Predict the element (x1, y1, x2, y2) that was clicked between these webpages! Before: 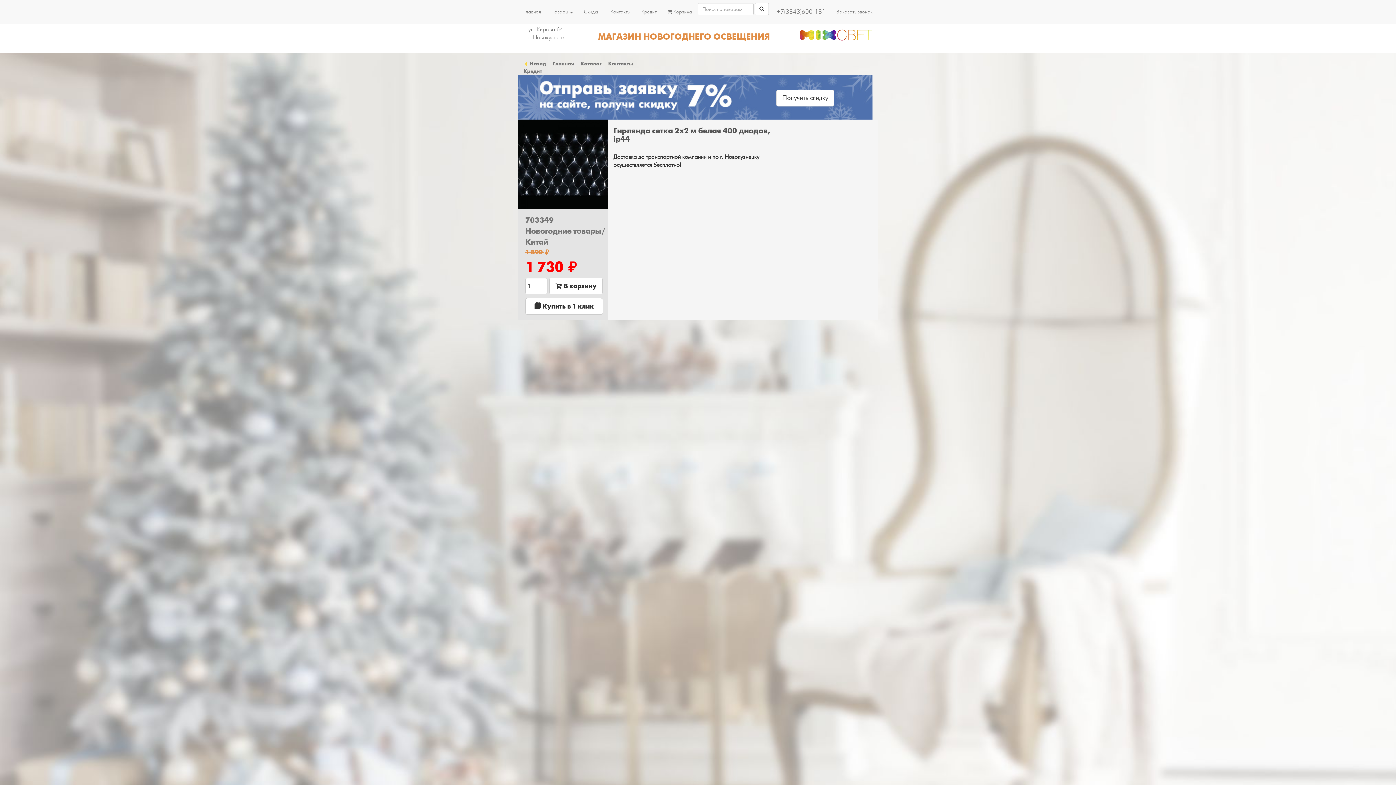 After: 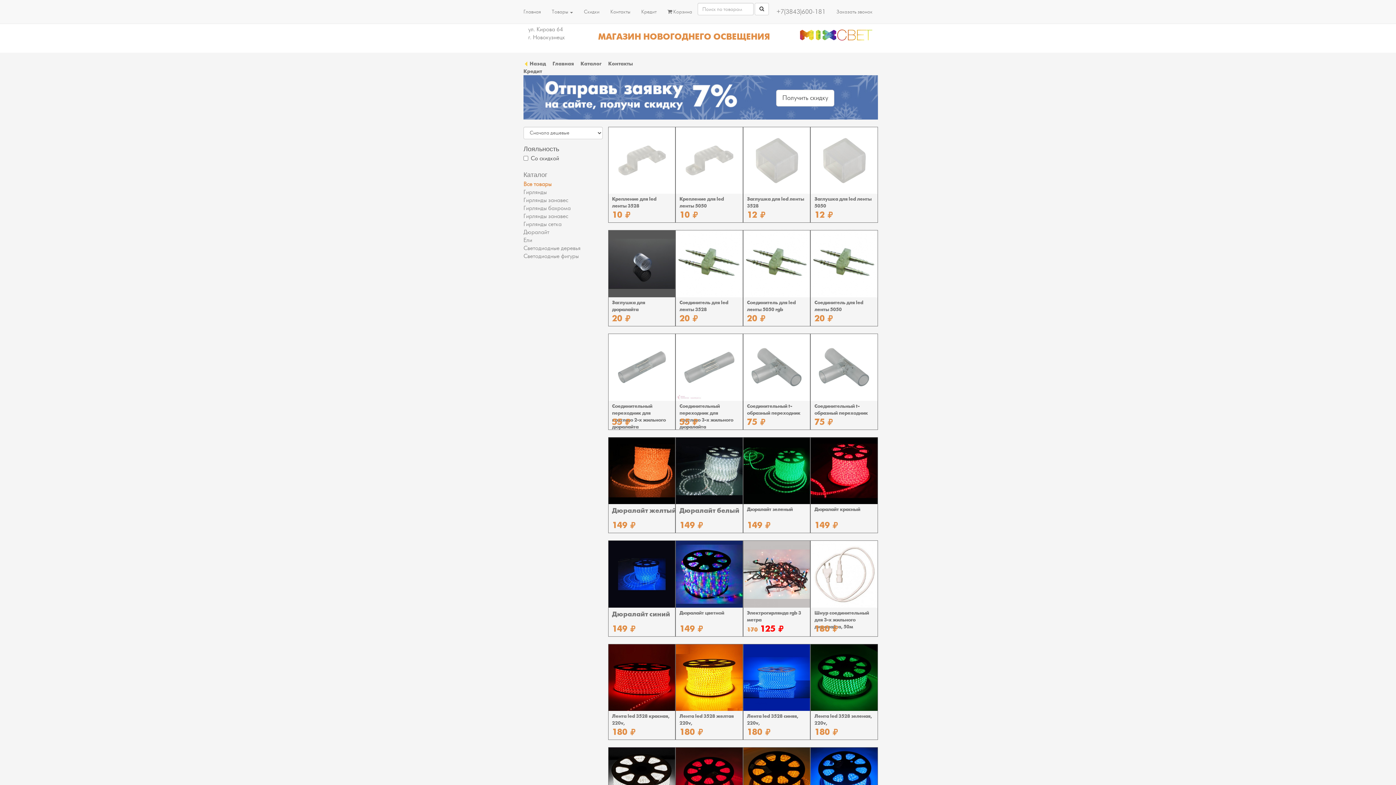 Action: label: Каталог bbox: (580, 60, 601, 67)